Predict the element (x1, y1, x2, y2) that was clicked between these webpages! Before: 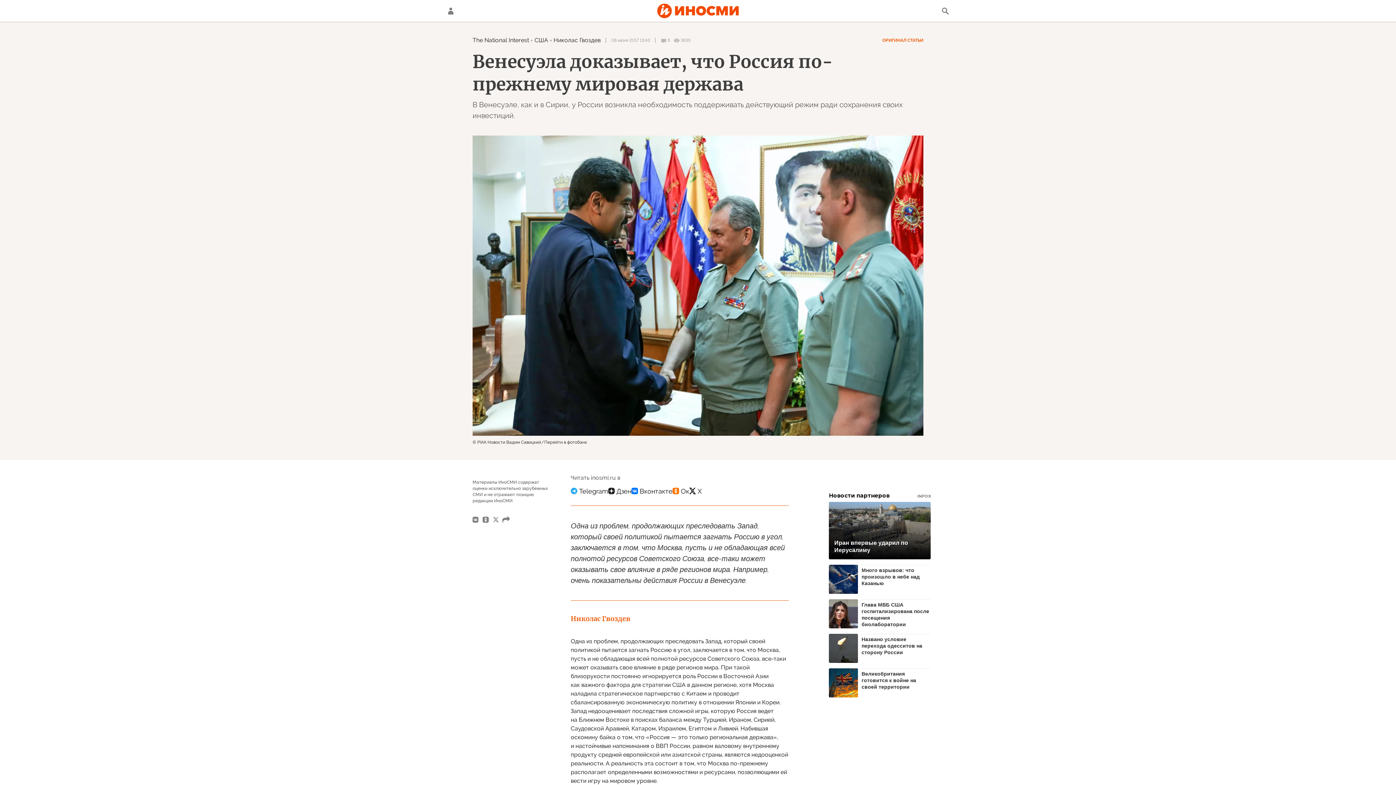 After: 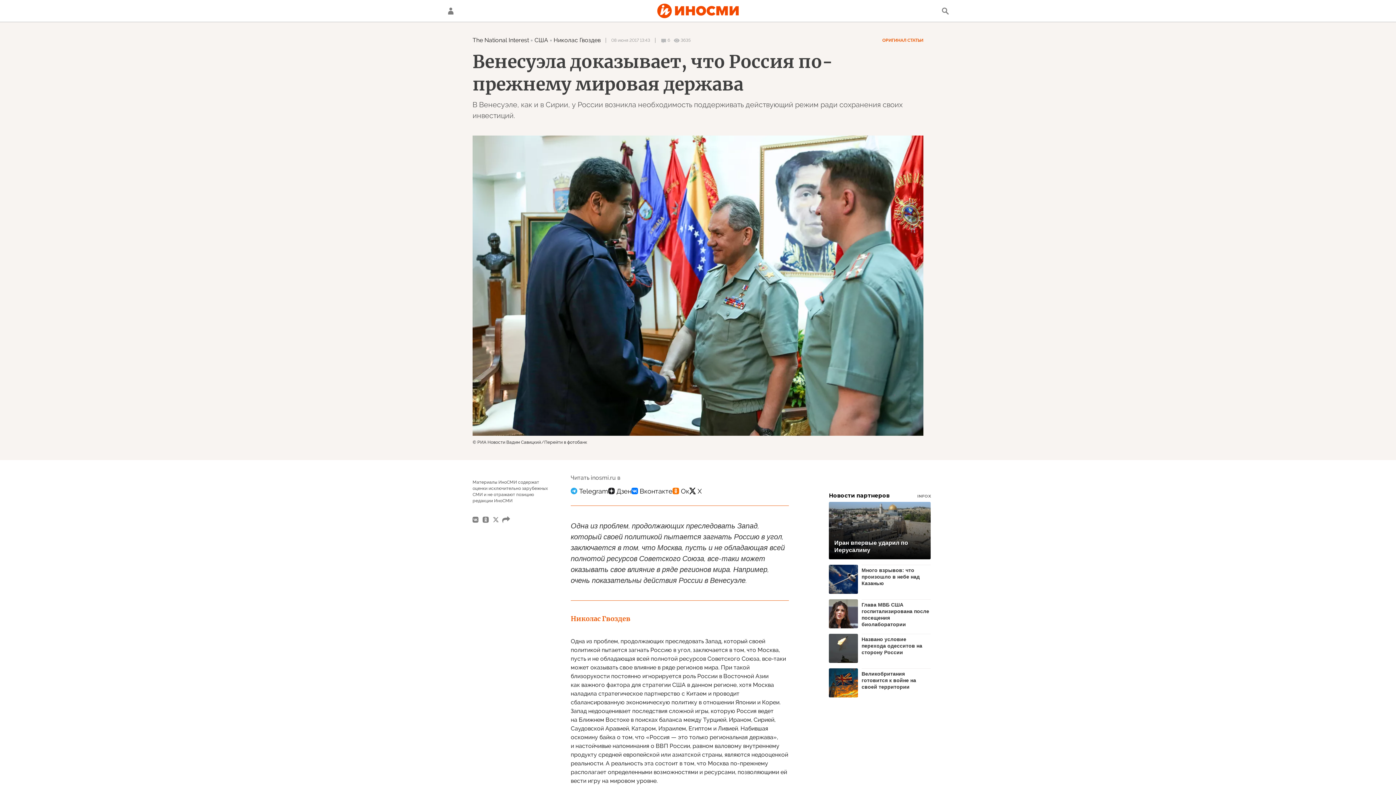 Action: bbox: (631, 484, 672, 498)